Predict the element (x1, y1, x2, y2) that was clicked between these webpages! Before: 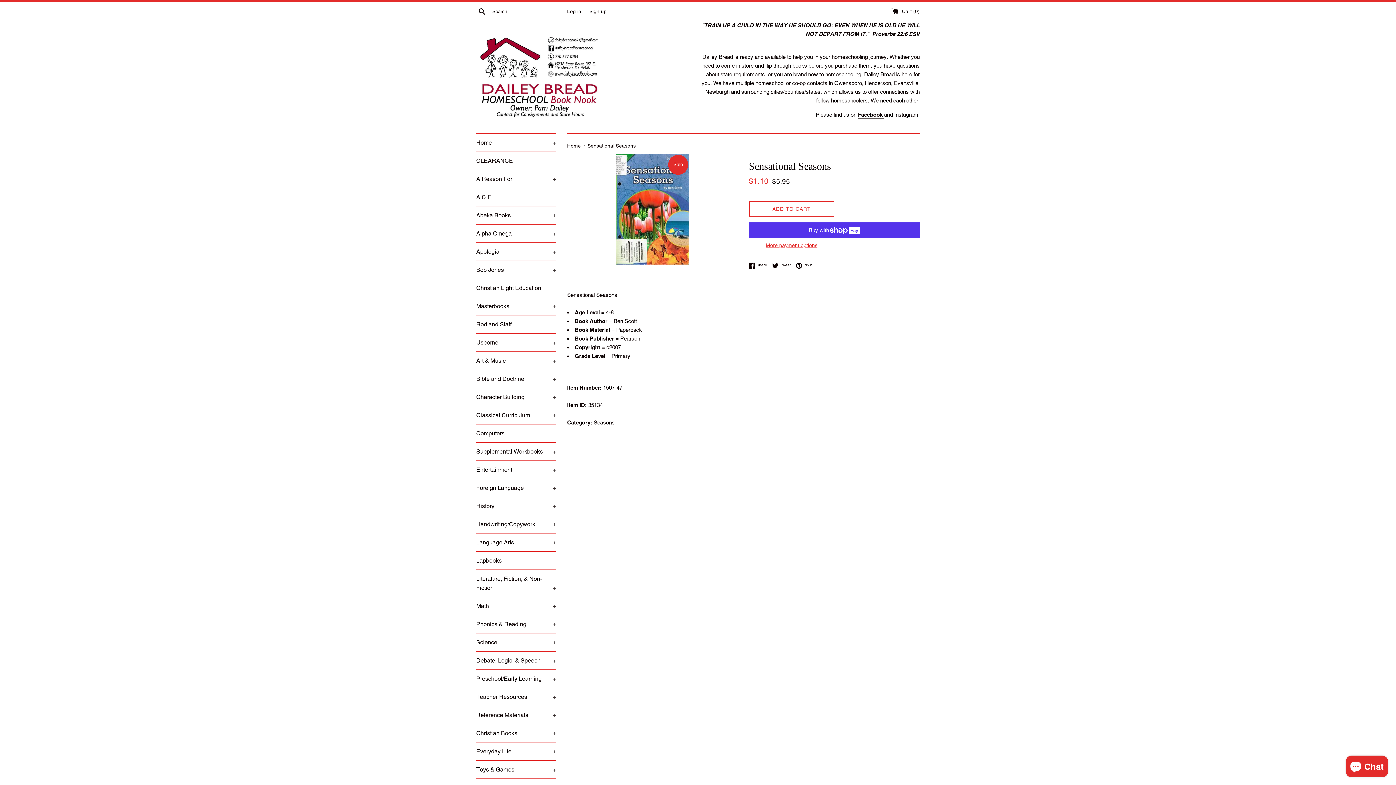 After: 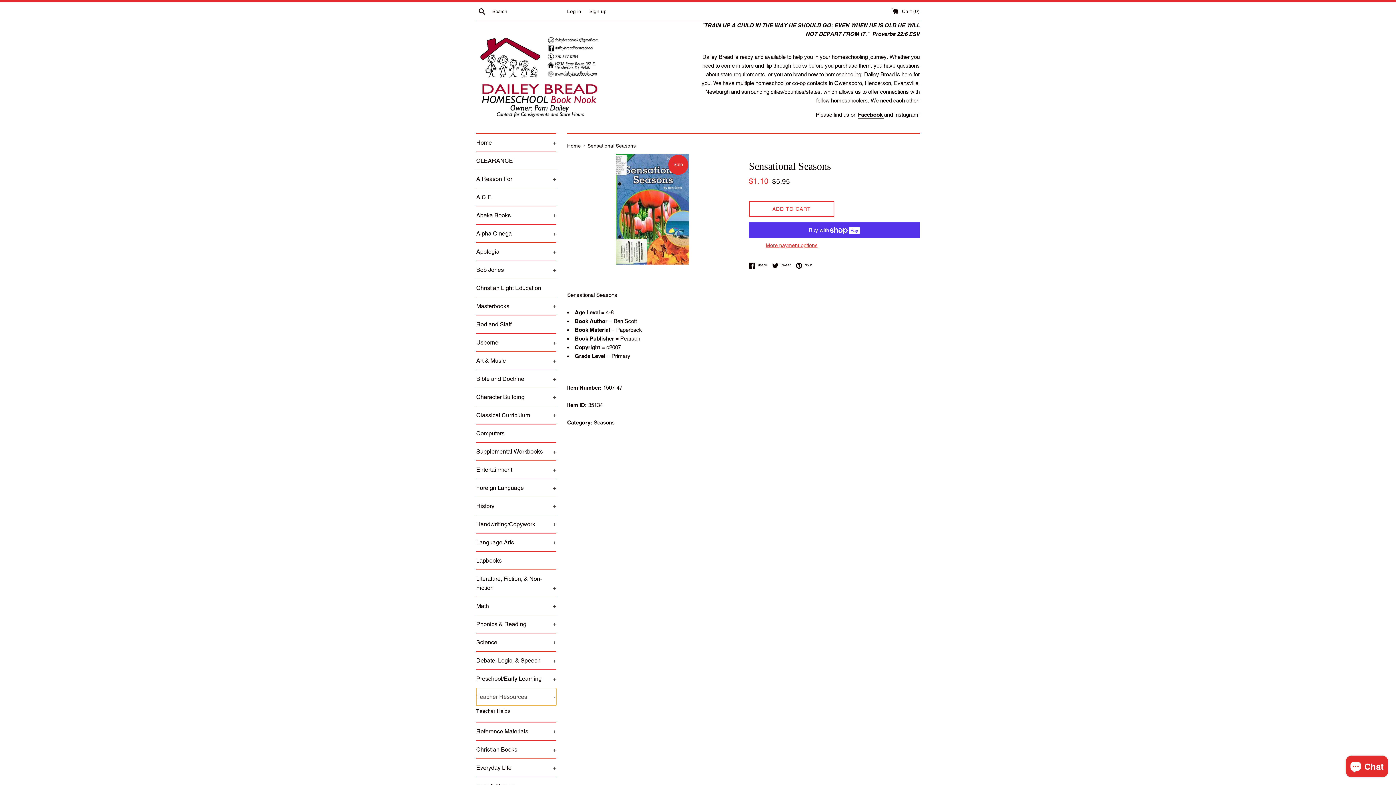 Action: bbox: (476, 688, 556, 706) label: Teacher Resources
+